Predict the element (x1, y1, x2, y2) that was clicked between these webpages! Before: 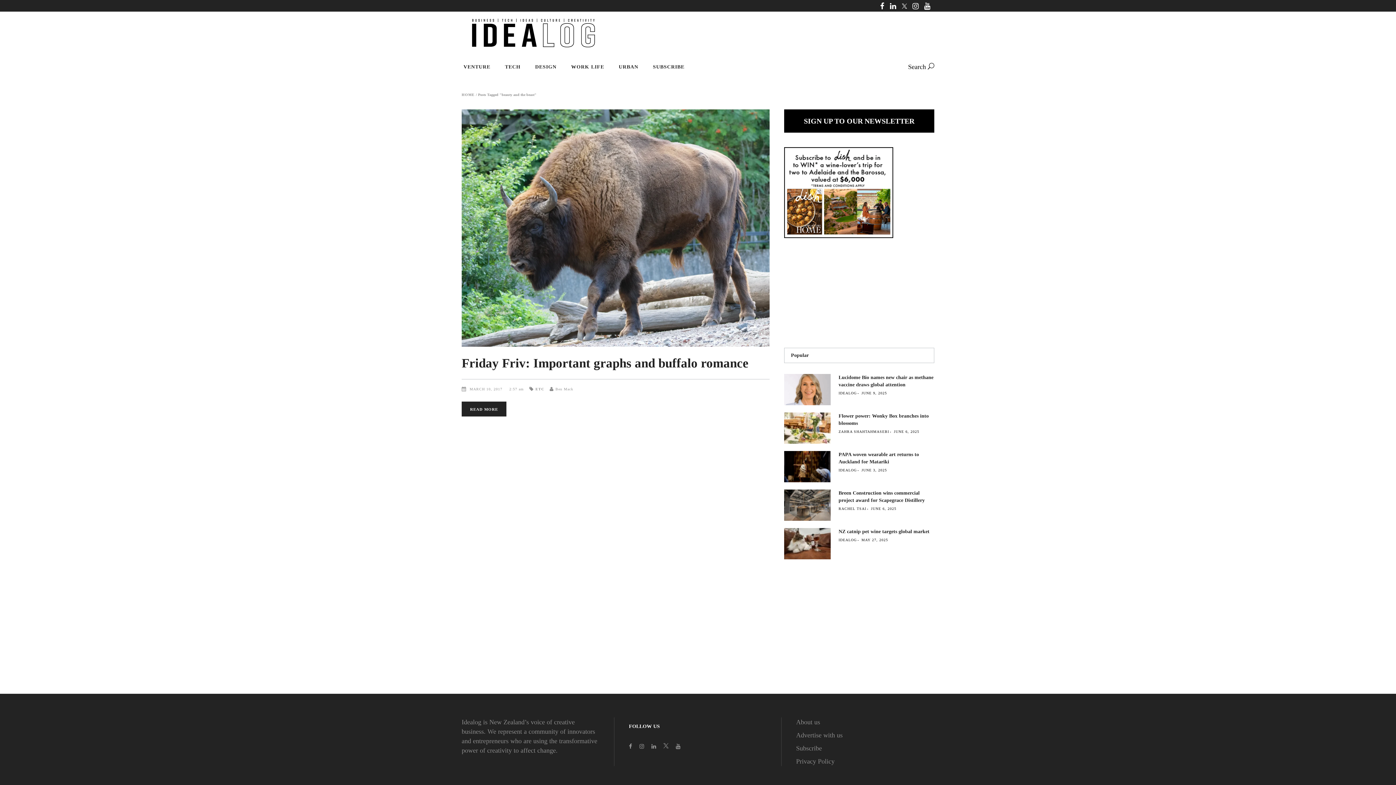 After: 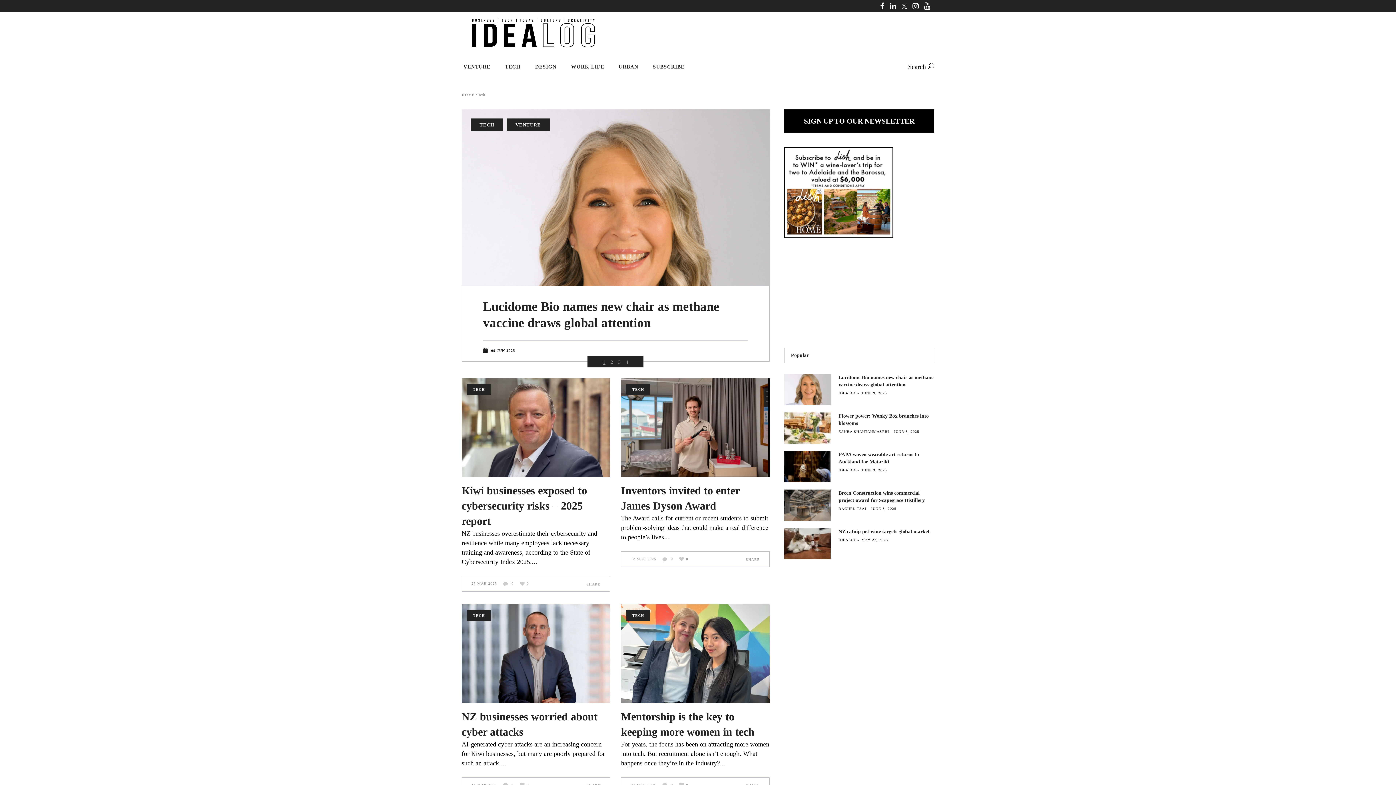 Action: bbox: (497, 55, 528, 78) label: TECH